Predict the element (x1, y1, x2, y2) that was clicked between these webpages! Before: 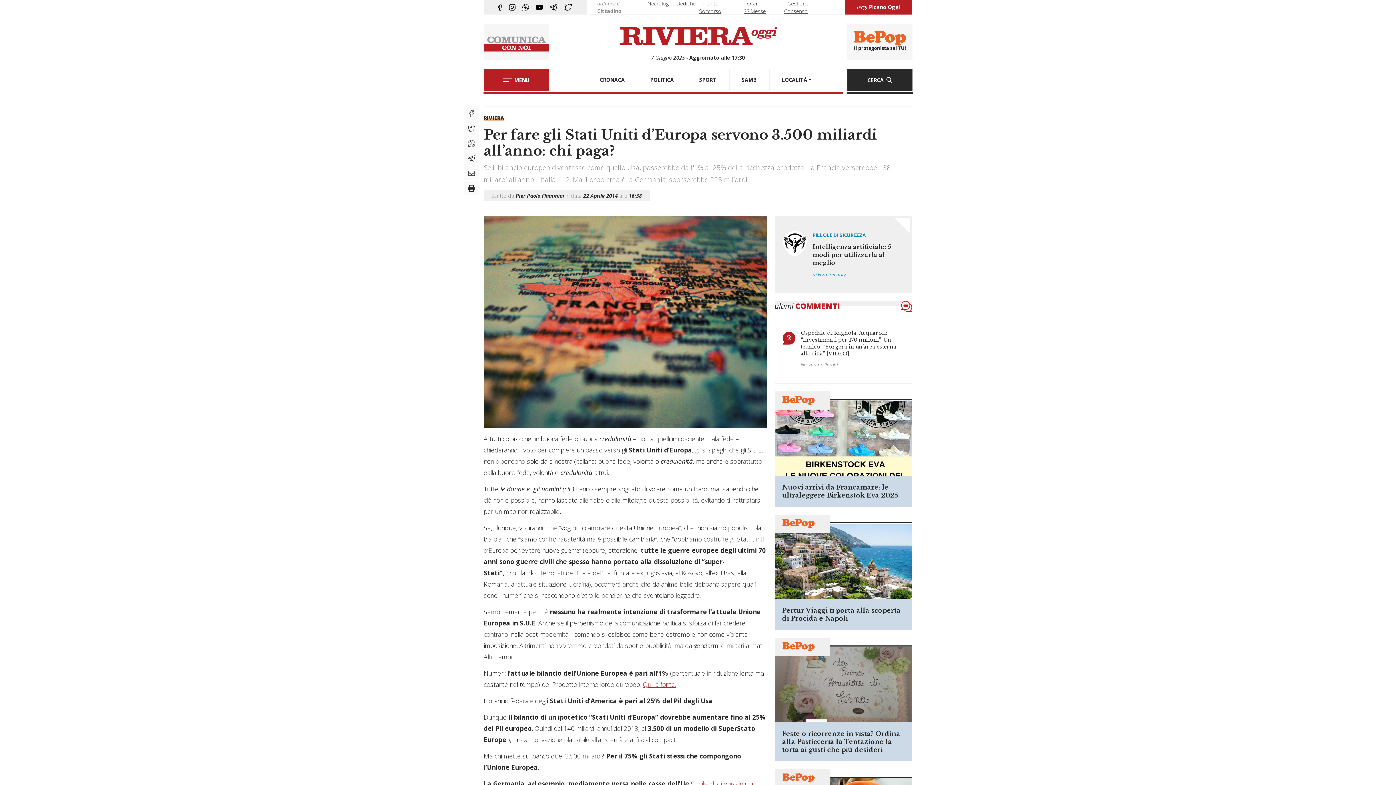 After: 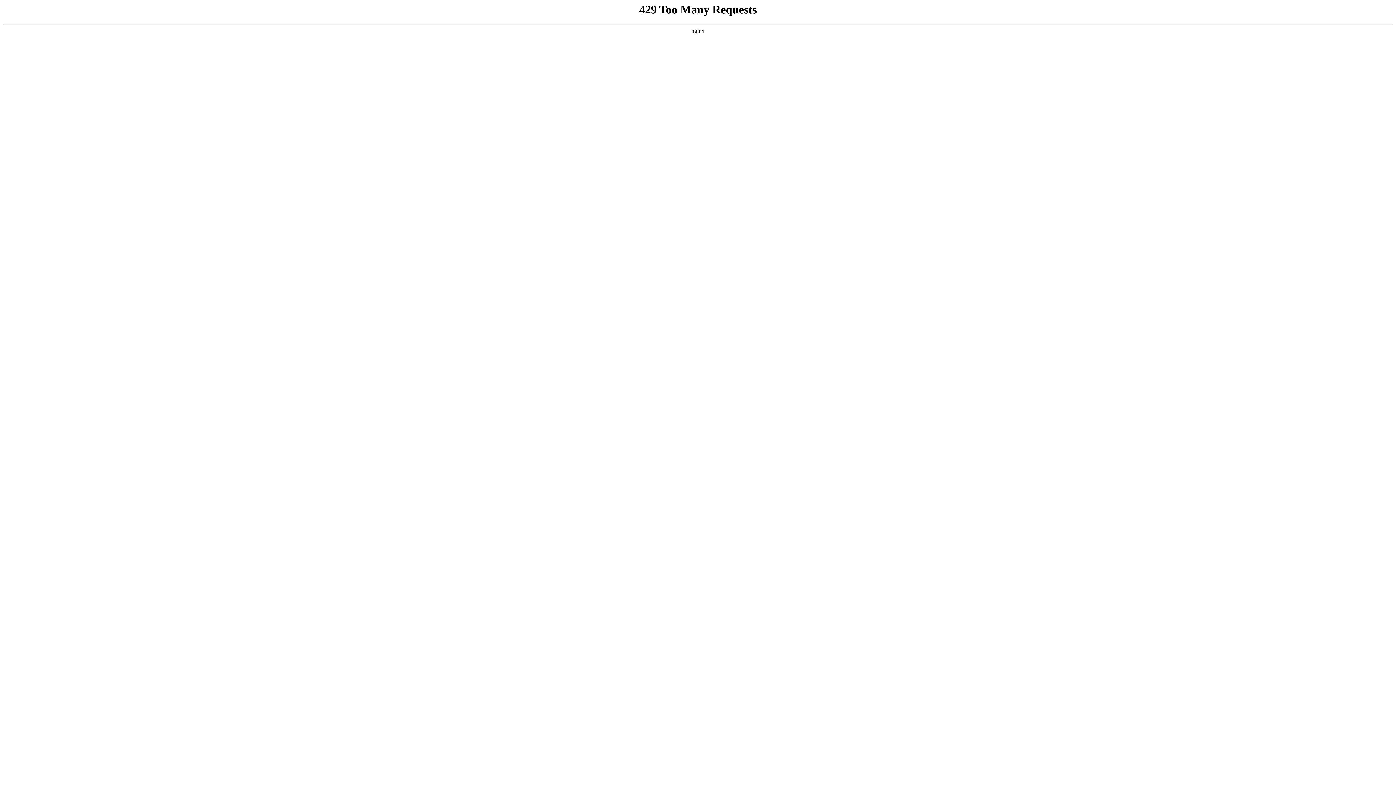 Action: bbox: (782, 223, 904, 285)